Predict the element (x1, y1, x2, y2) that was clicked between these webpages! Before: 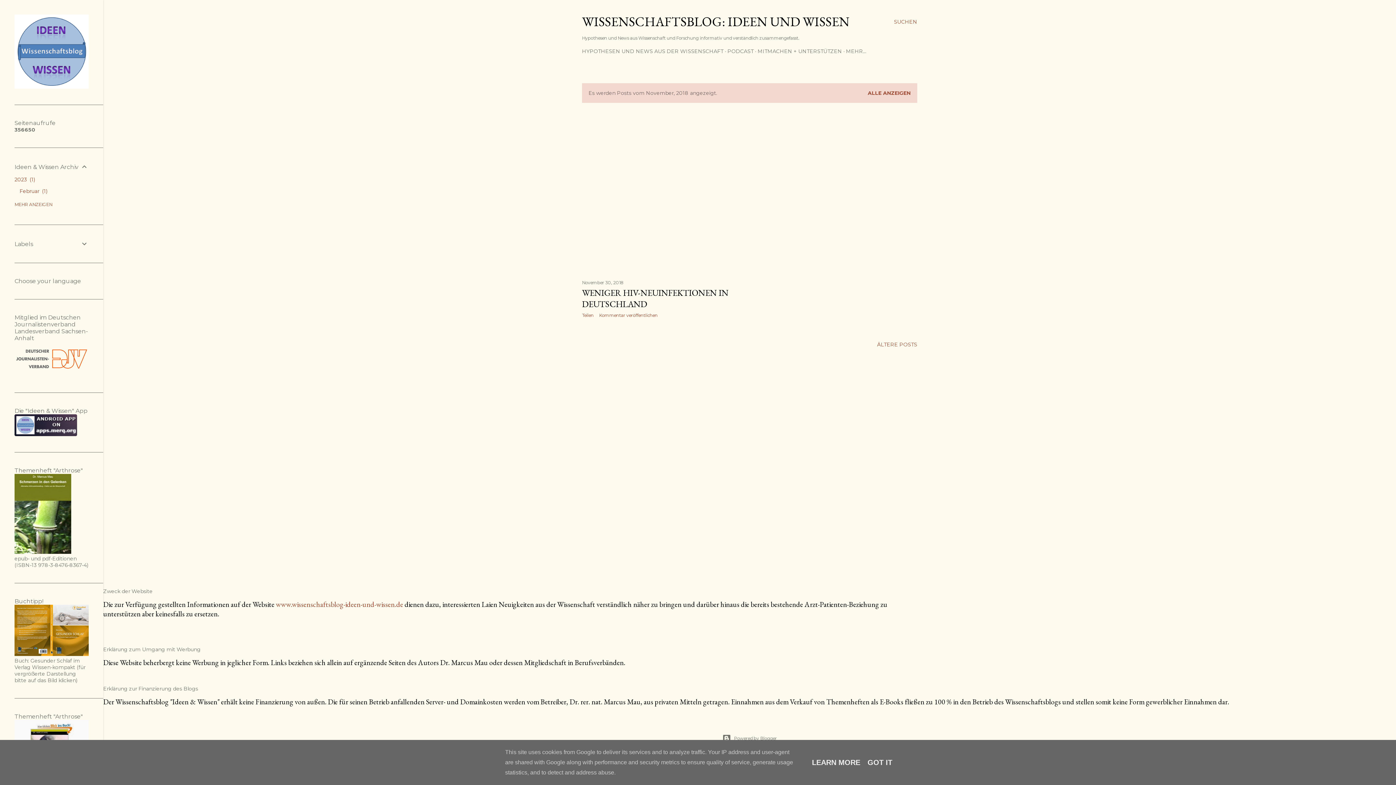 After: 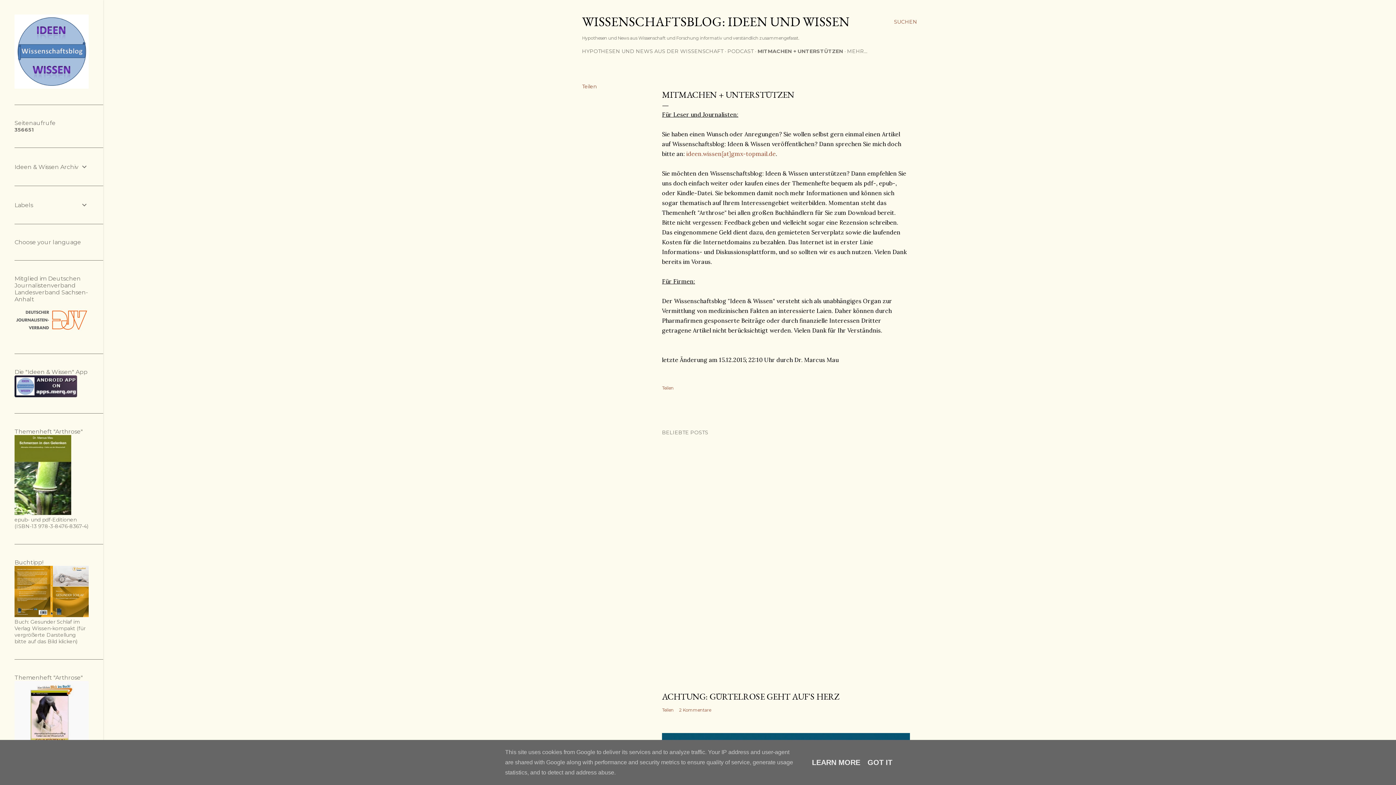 Action: bbox: (757, 48, 842, 54) label: MITMACHEN + UNTERSTÜTZEN